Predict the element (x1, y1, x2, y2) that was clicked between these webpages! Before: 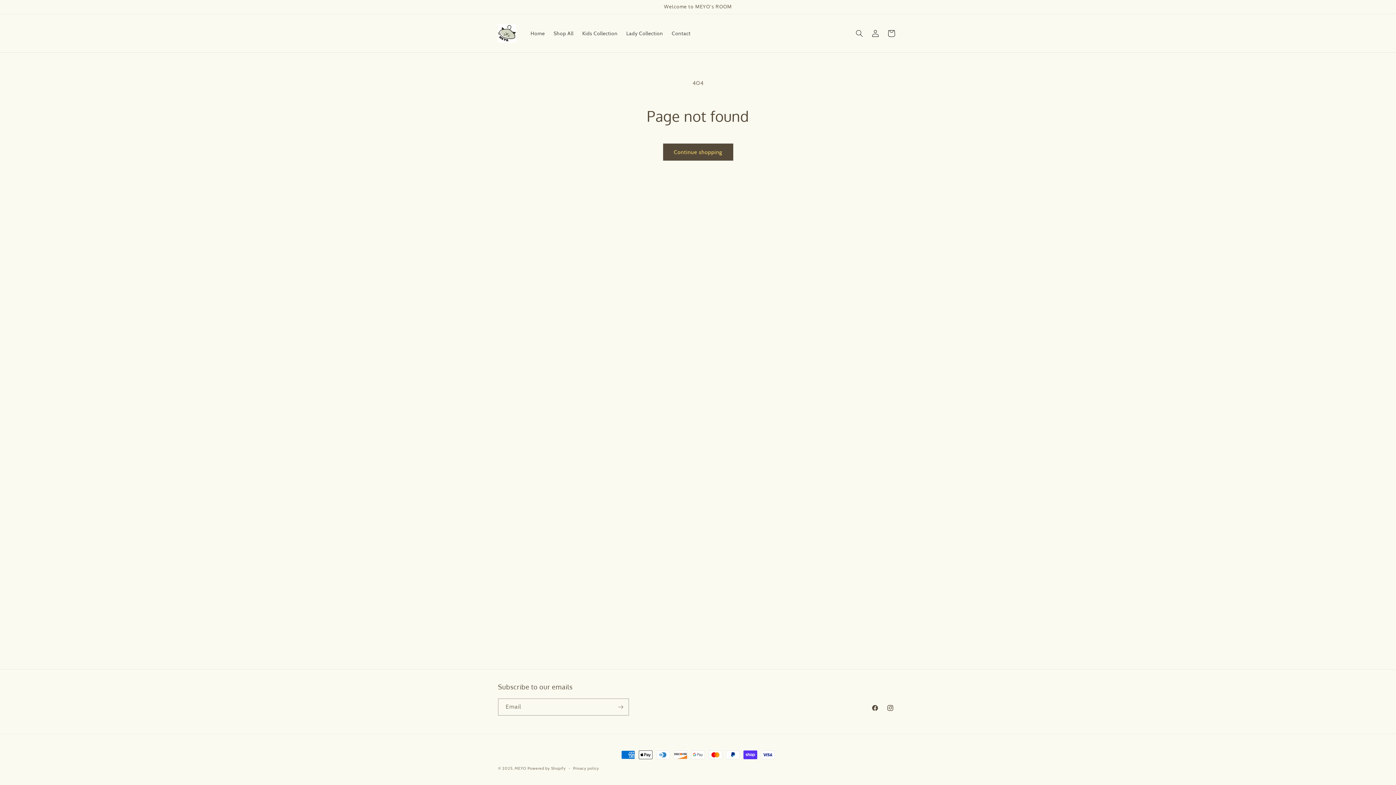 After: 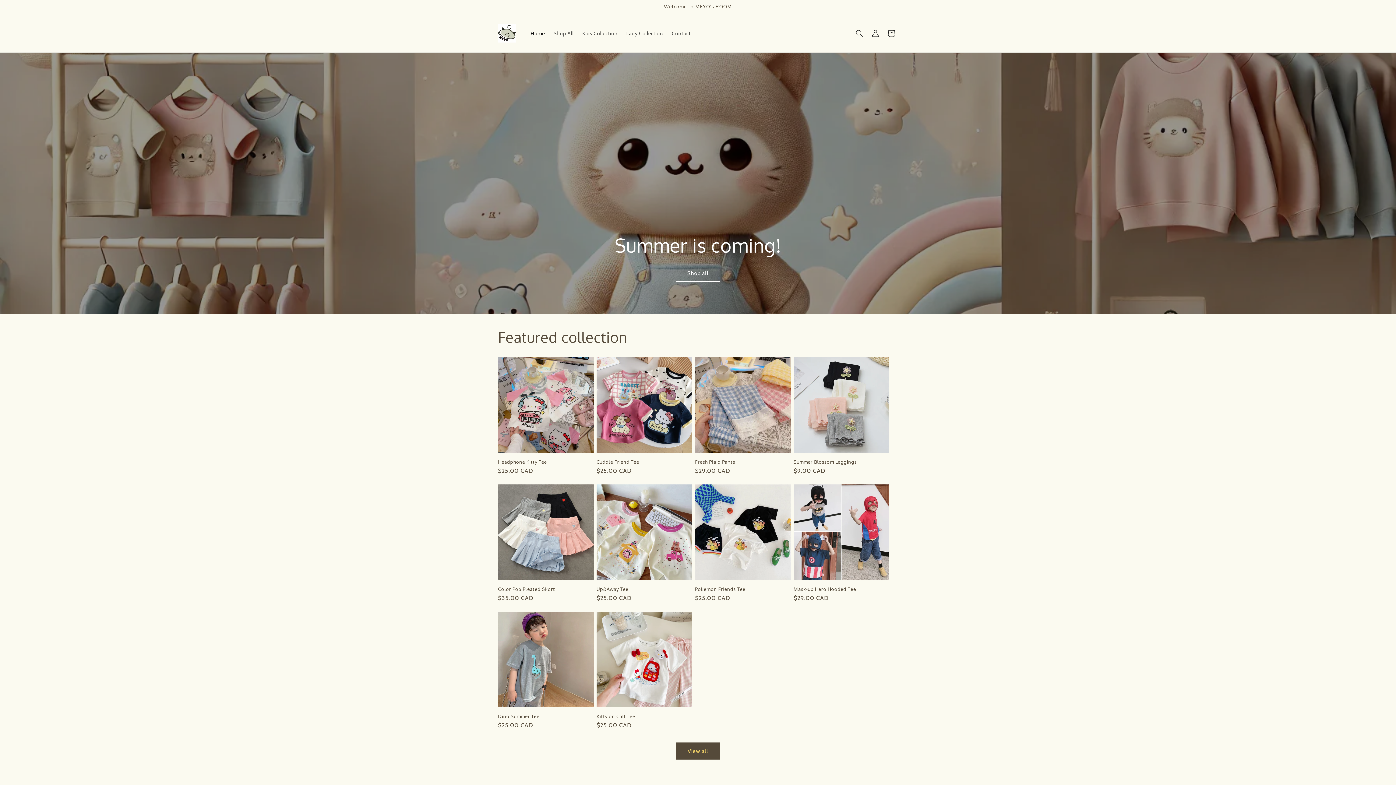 Action: label: Home bbox: (526, 25, 549, 40)